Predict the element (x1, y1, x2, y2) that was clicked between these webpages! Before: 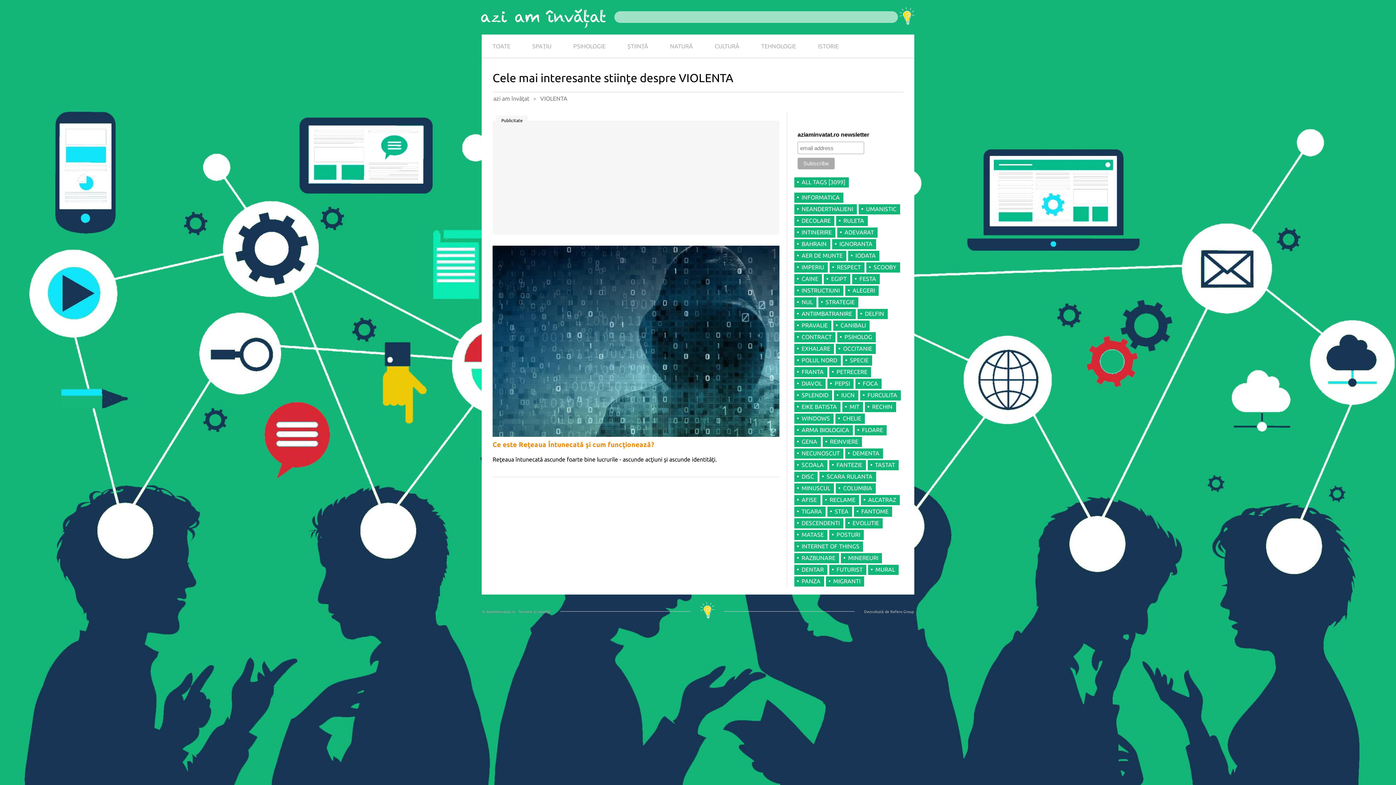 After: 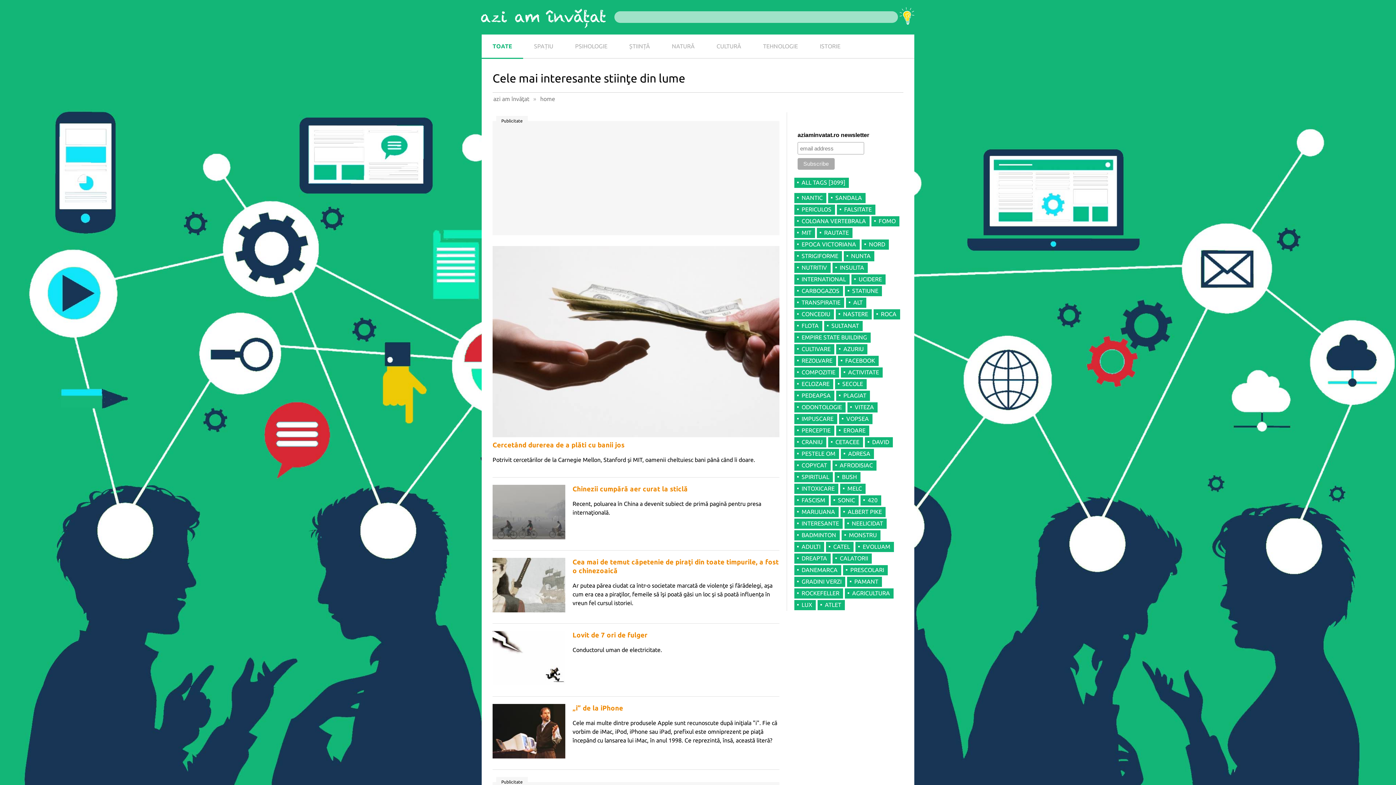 Action: bbox: (481, 34, 521, 57) label: TOATE